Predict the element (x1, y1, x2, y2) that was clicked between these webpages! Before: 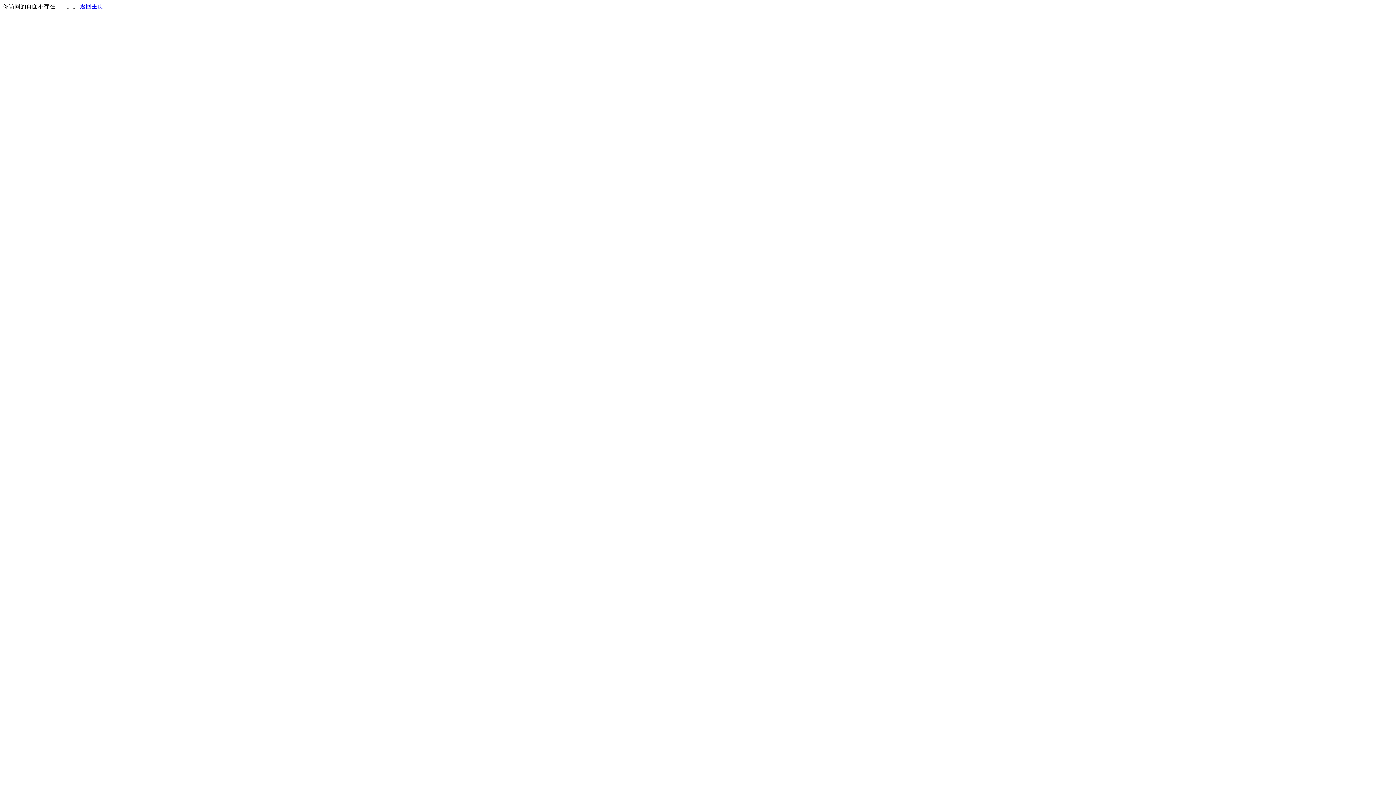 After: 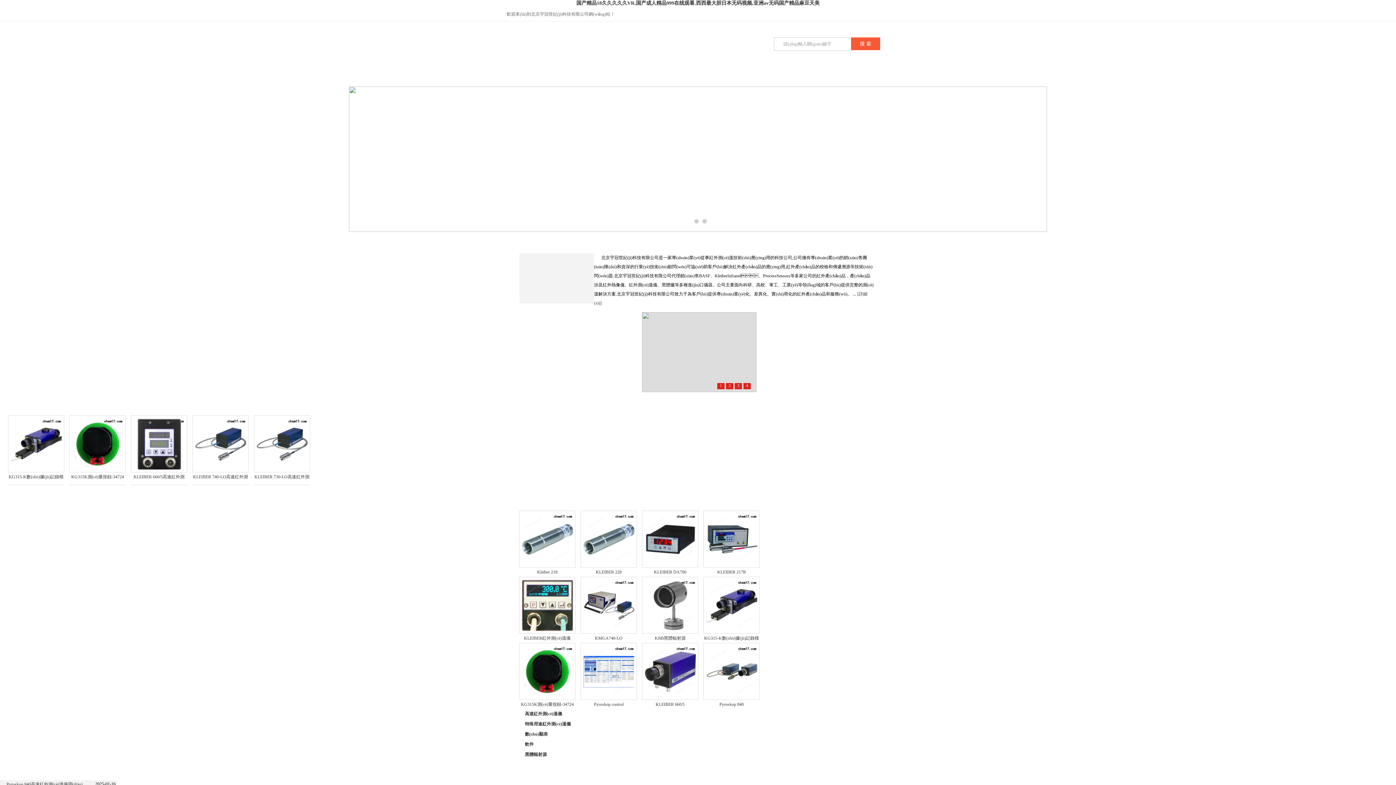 Action: label: 返回主页 bbox: (80, 3, 103, 9)